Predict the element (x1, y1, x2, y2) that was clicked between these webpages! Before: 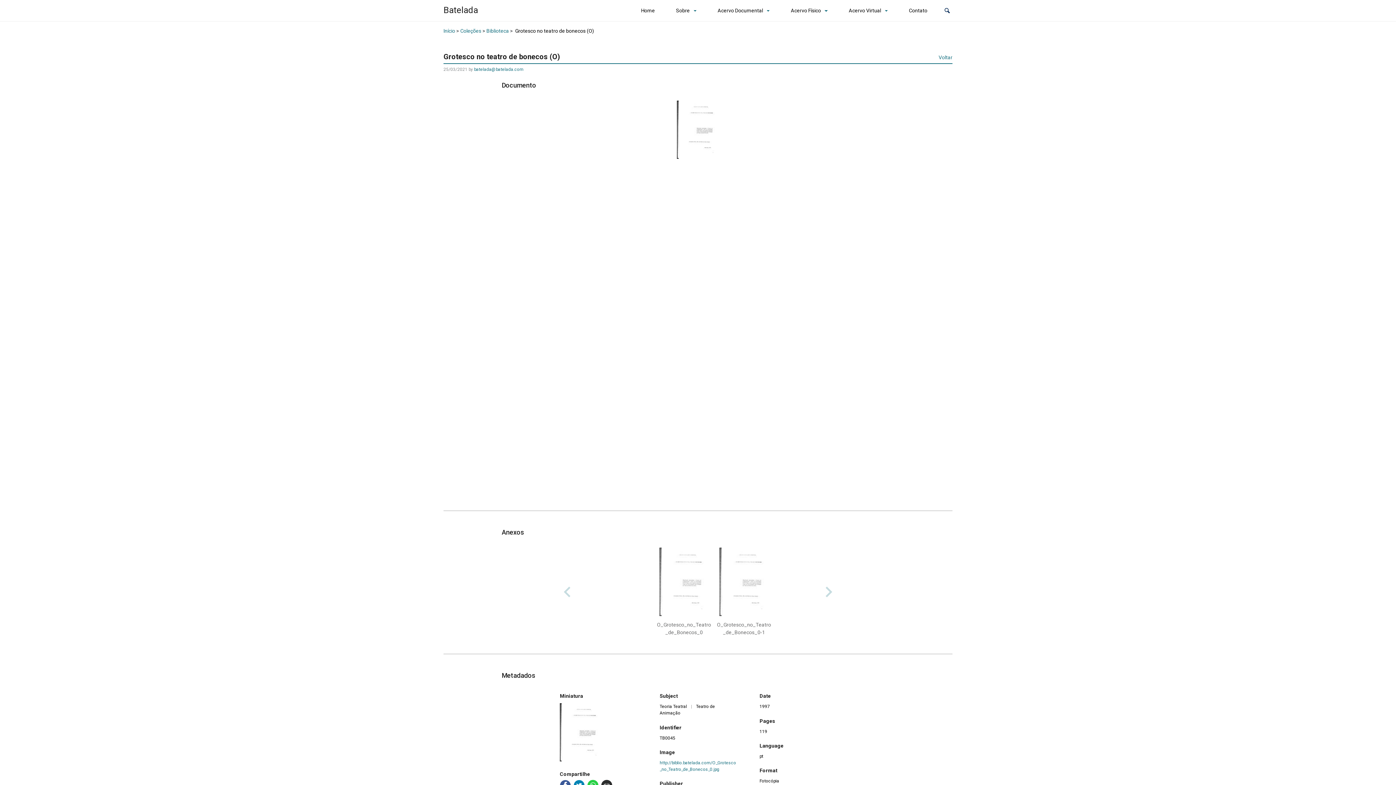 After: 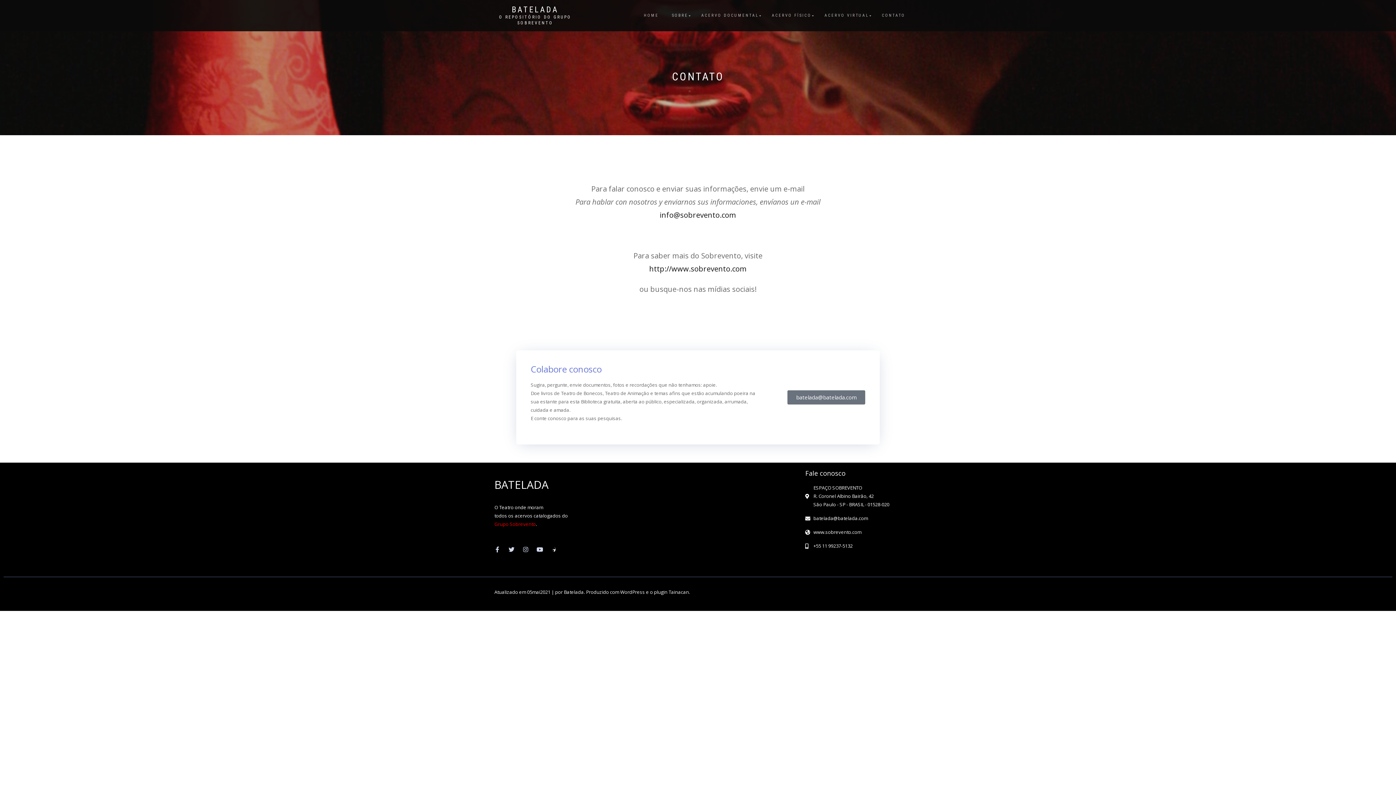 Action: label: Contato bbox: (906, 3, 930, 17)